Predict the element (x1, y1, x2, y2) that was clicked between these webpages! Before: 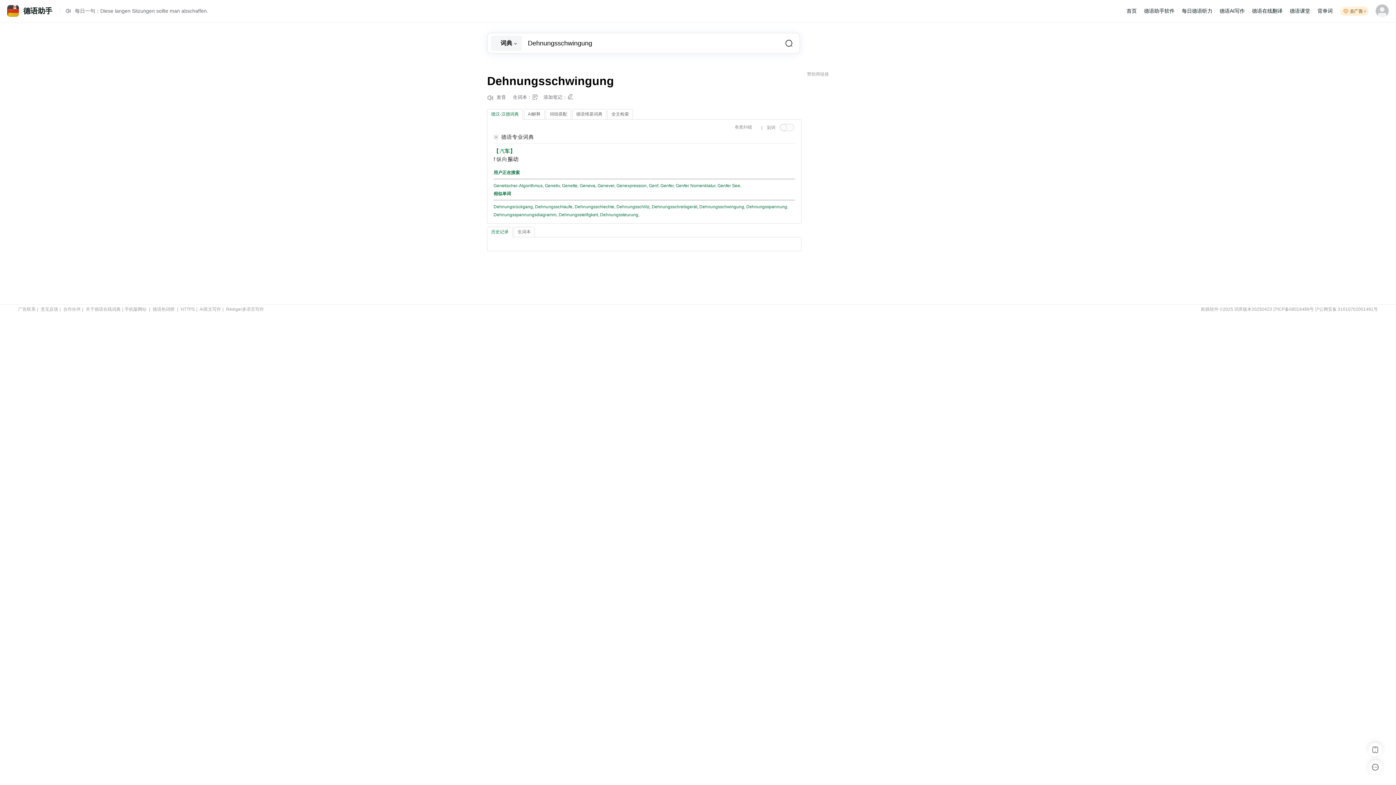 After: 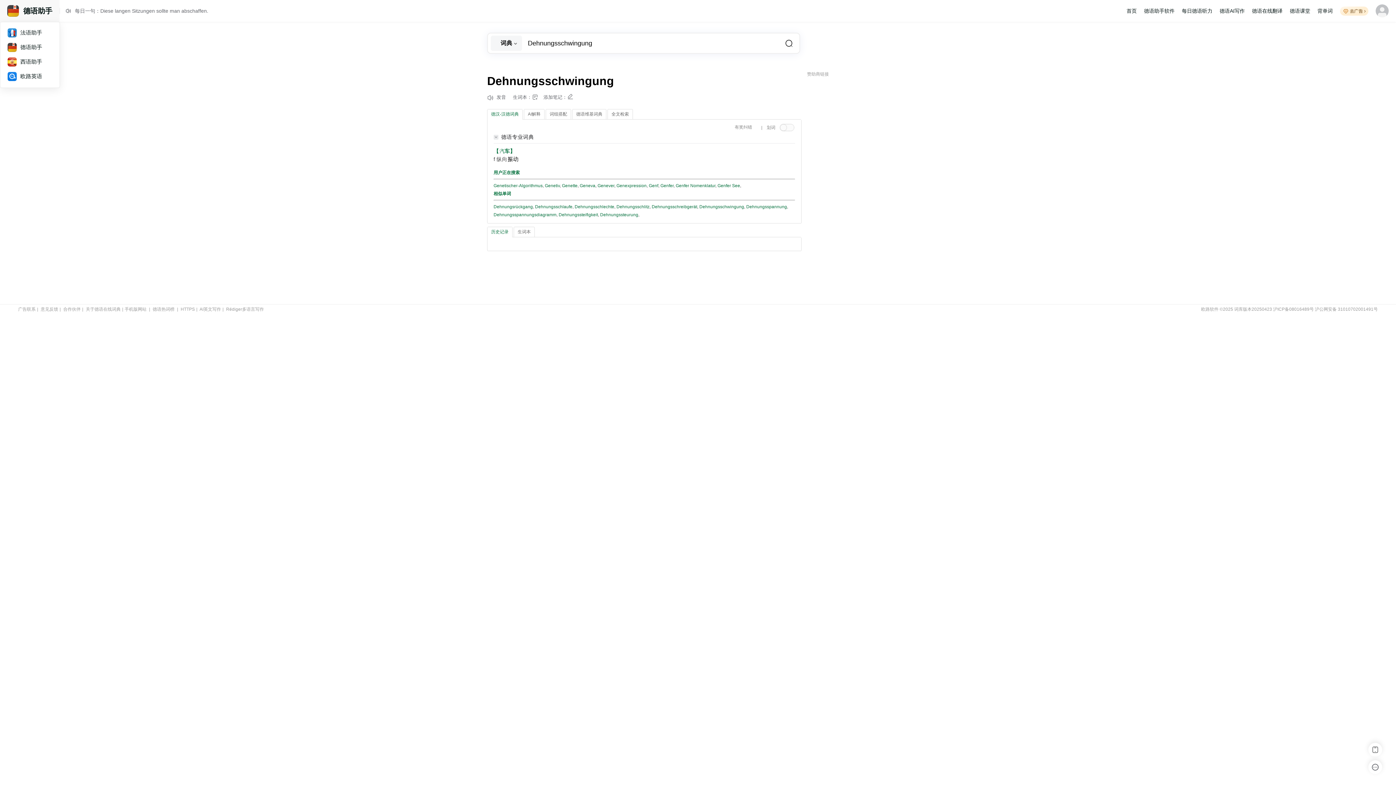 Action: bbox: (7, 0, 56, 21) label: 德语助手